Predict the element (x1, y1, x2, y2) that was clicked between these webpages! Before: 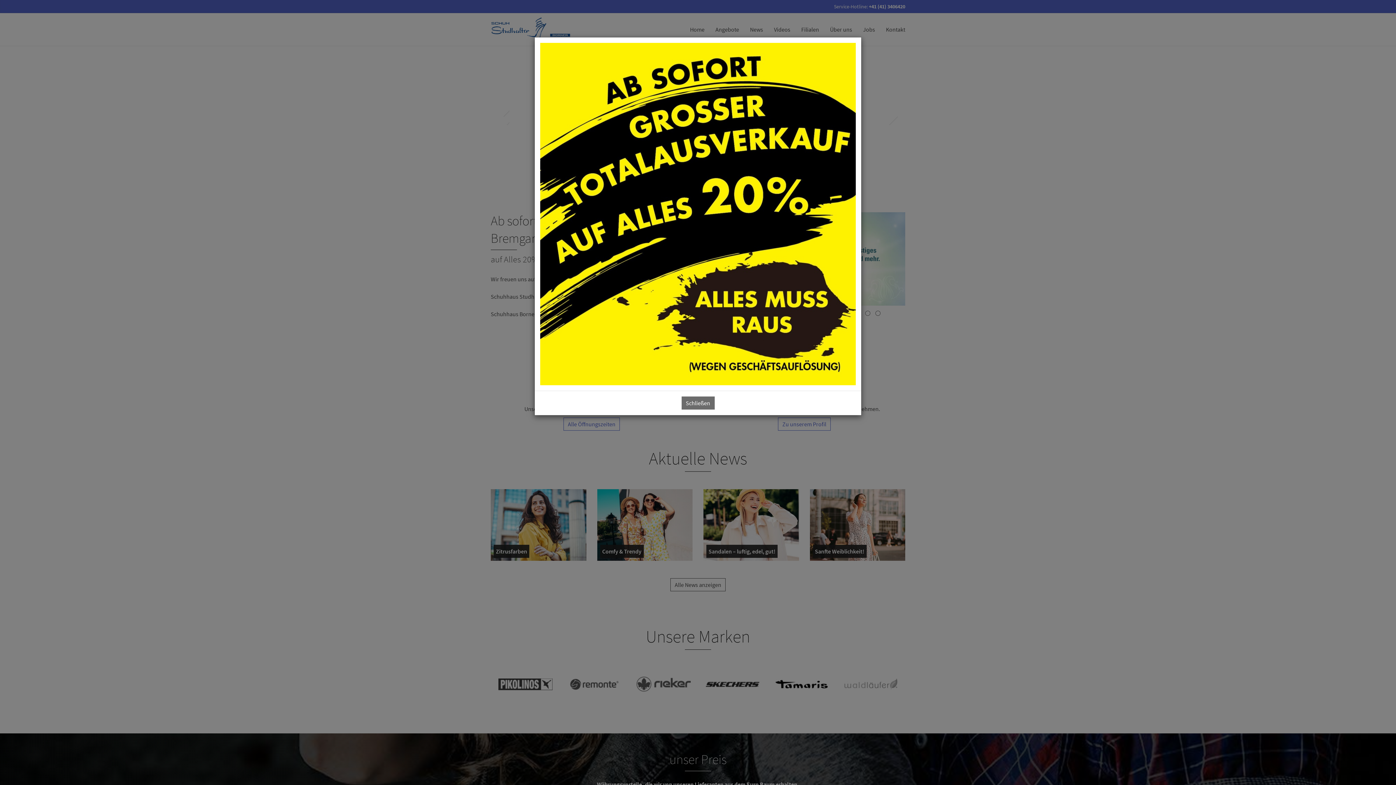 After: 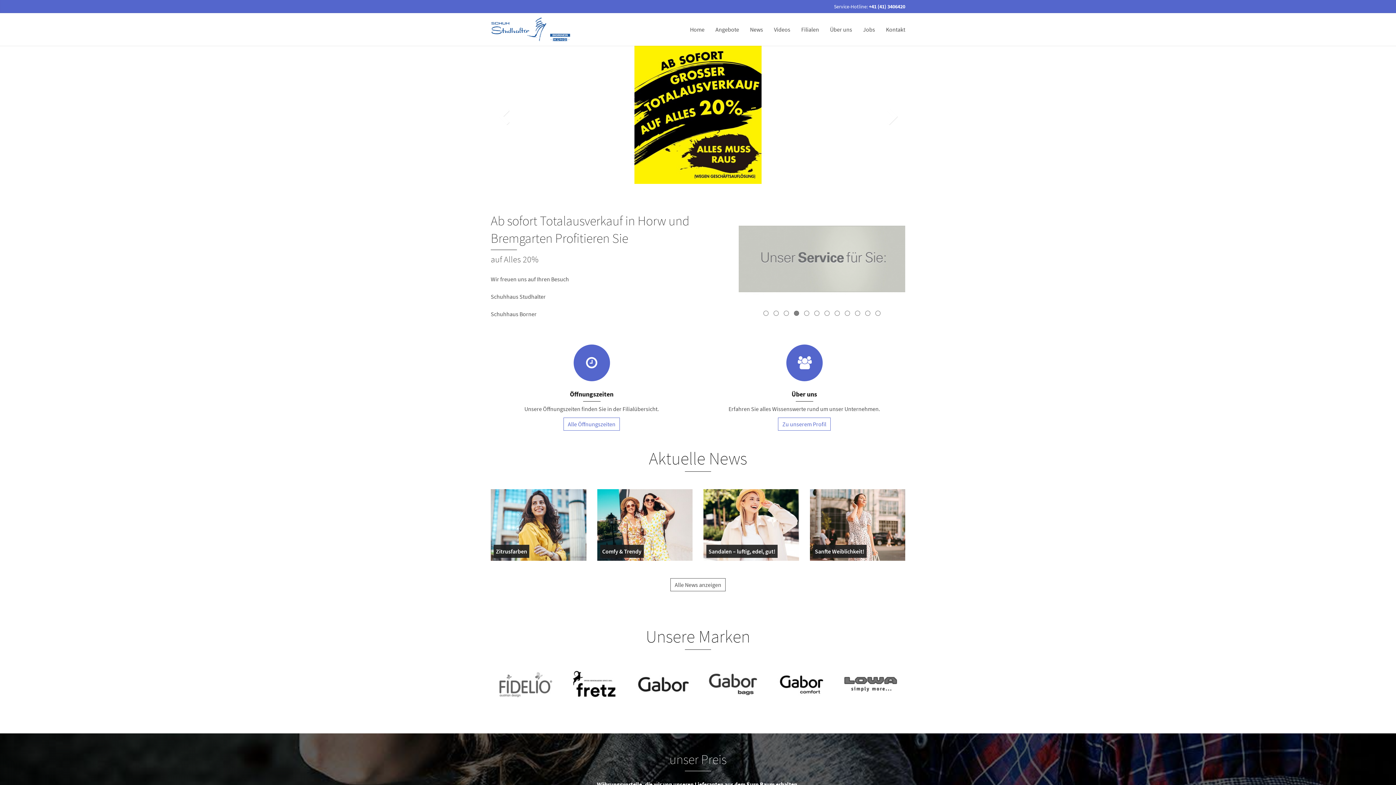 Action: bbox: (681, 396, 714, 409) label: Schließen